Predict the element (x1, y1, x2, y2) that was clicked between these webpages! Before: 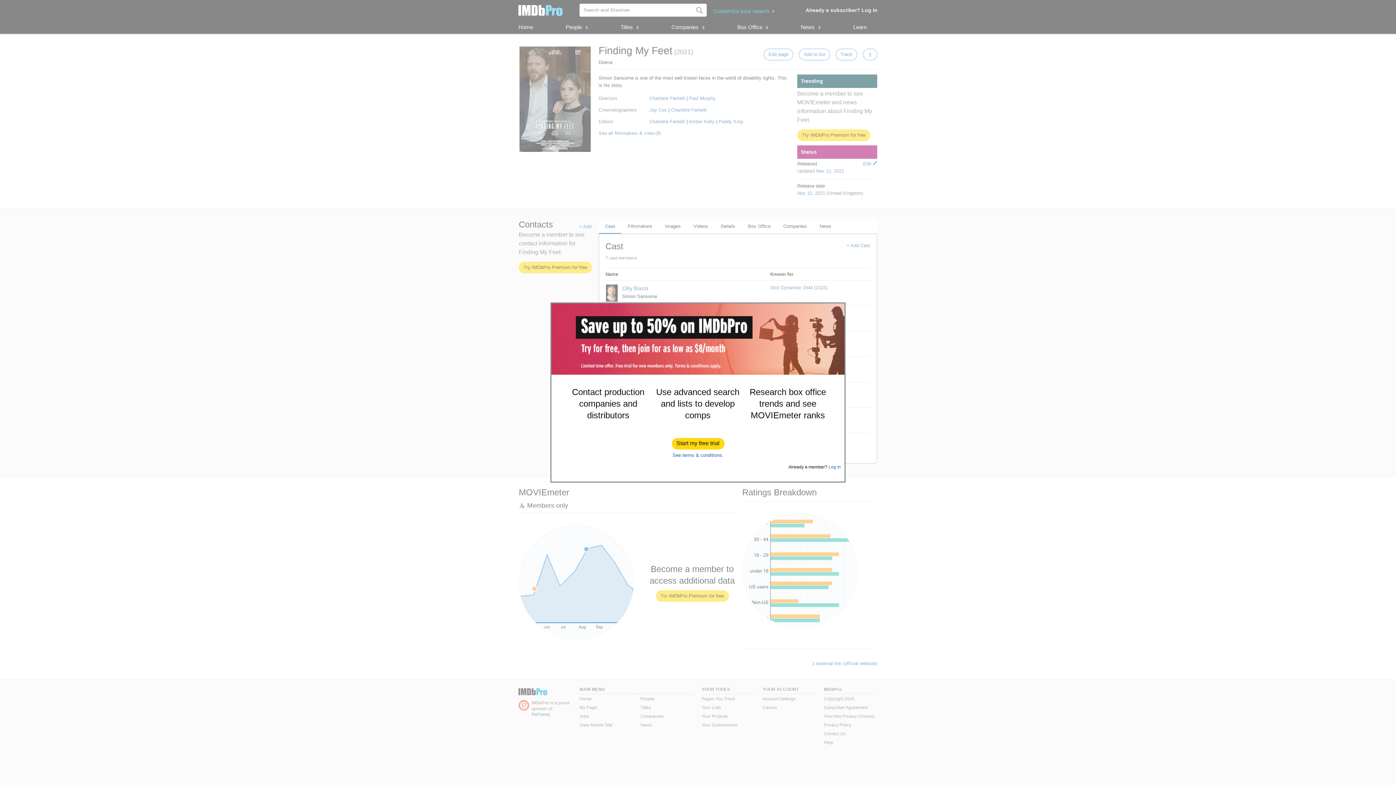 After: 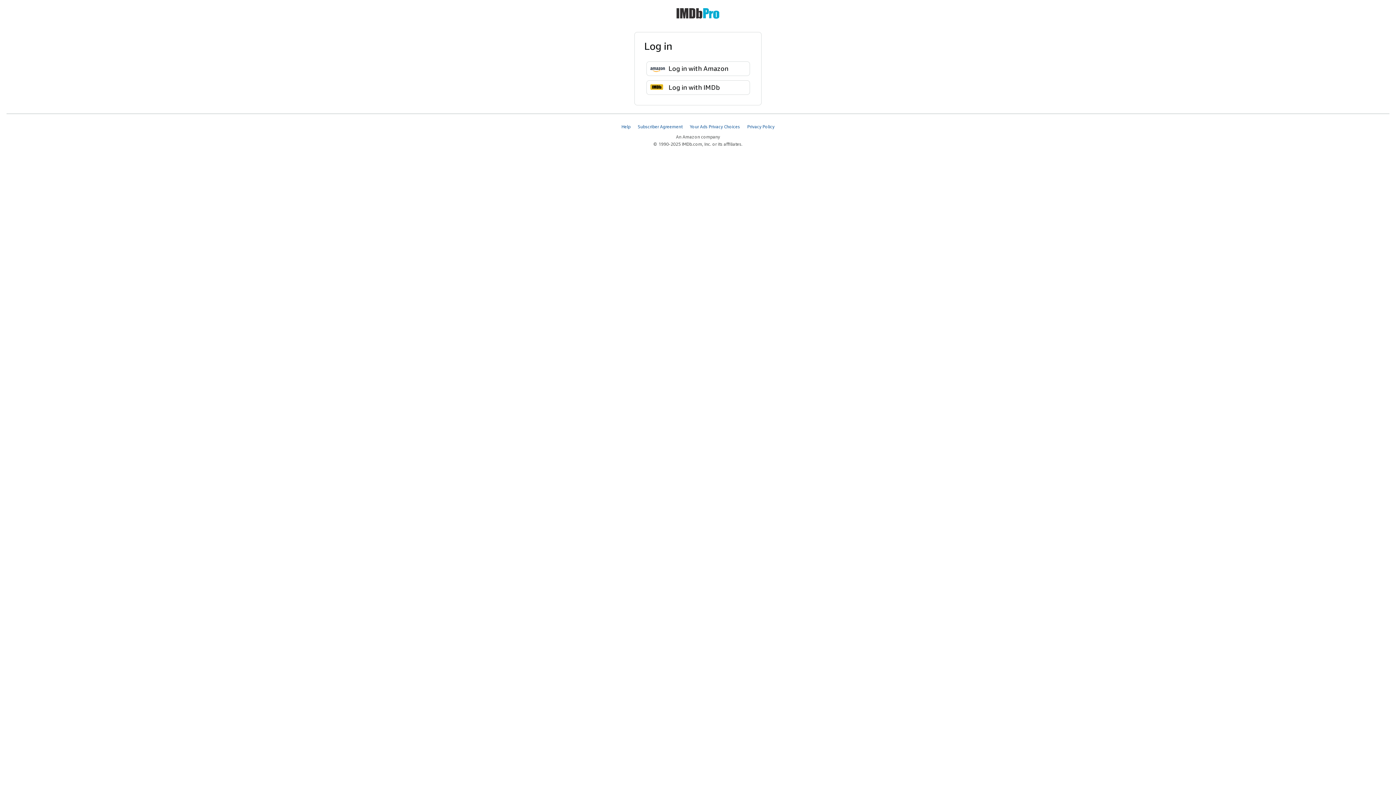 Action: bbox: (828, 464, 841, 469) label: Log In